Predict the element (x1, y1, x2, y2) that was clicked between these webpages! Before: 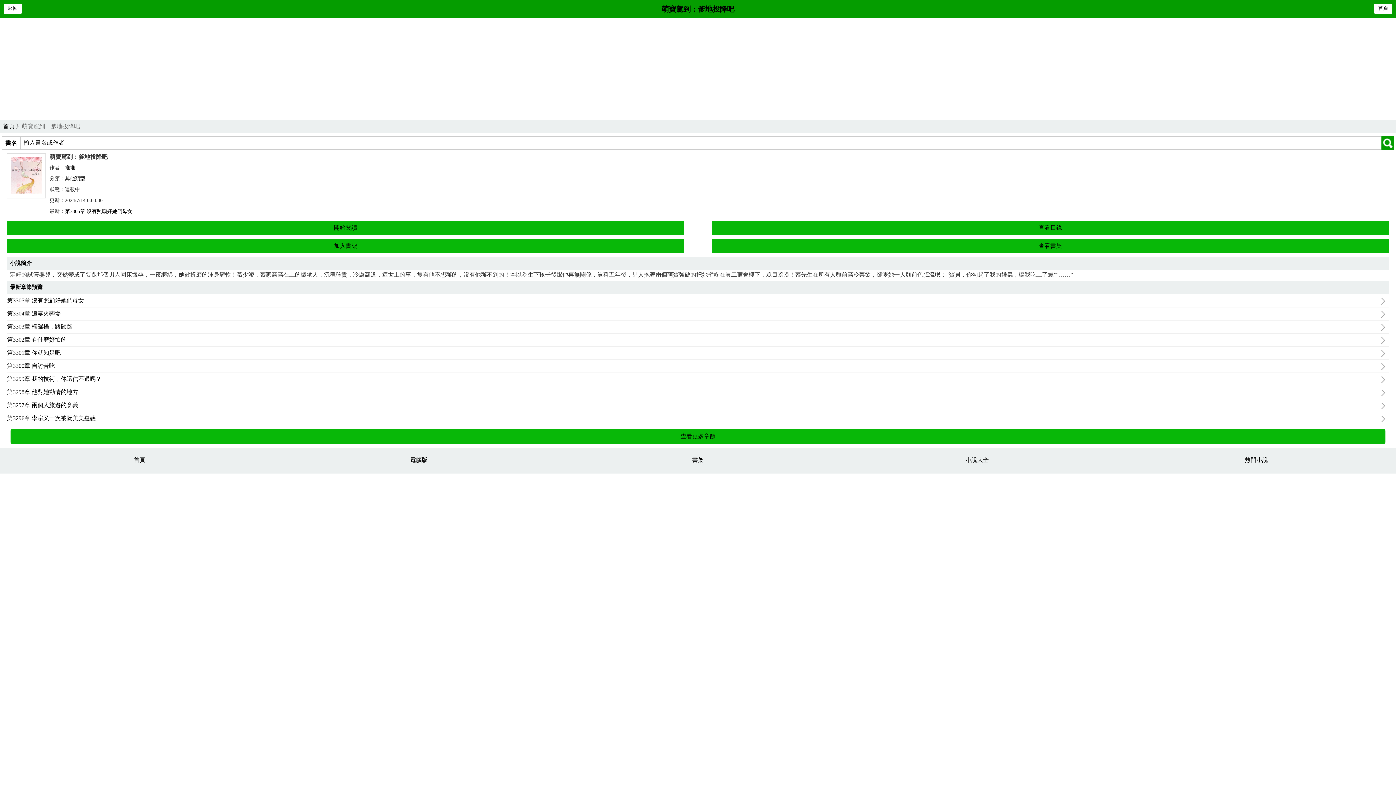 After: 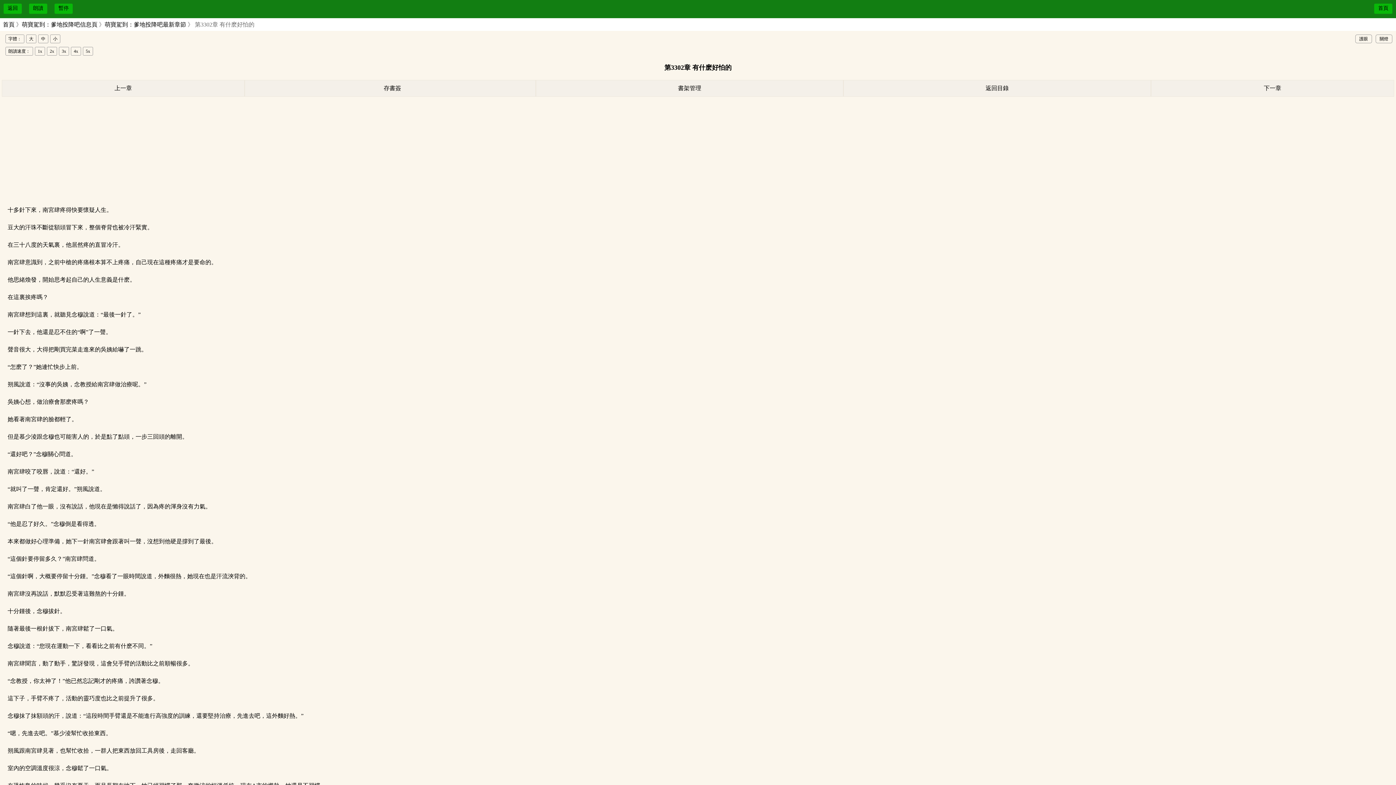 Action: bbox: (6, 335, 1389, 344) label: 第3302章 有什麽好怕的